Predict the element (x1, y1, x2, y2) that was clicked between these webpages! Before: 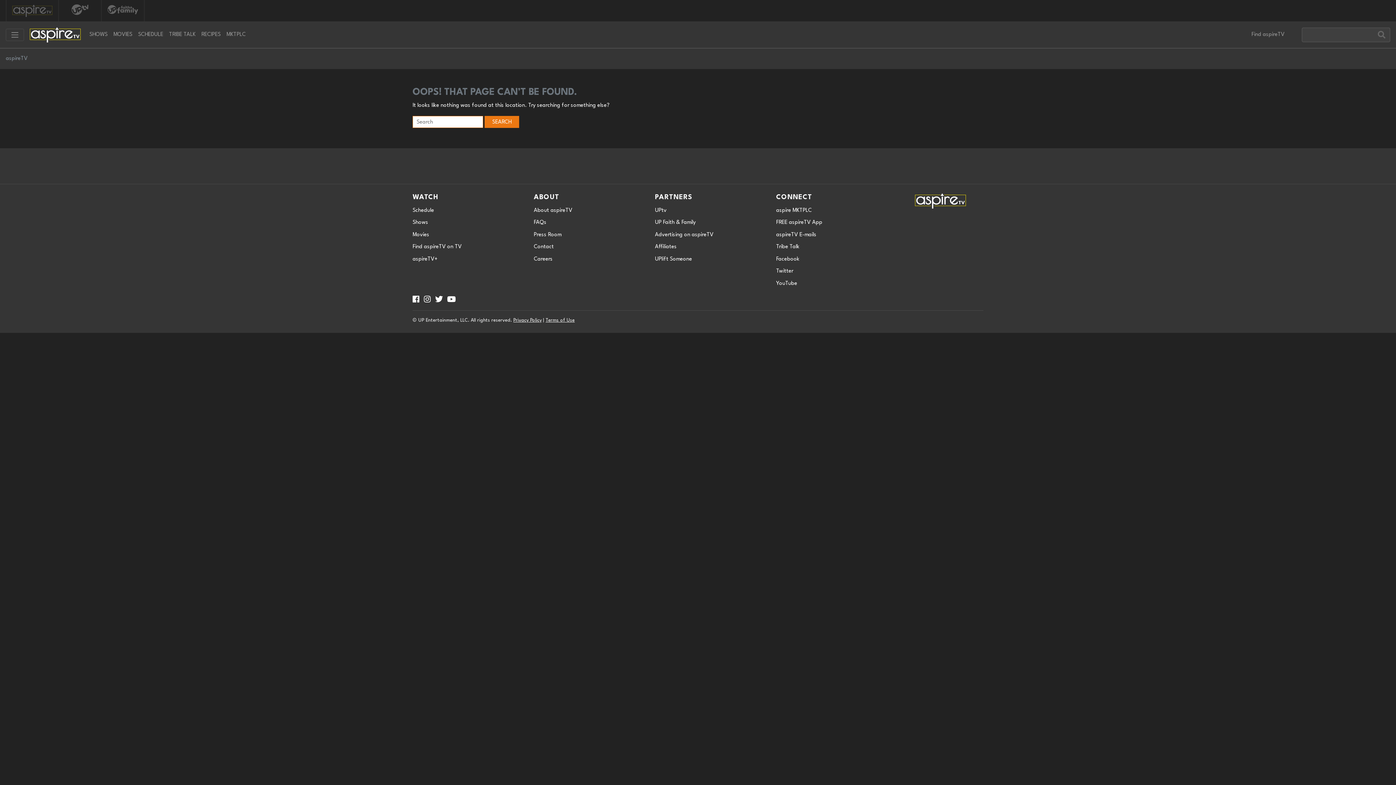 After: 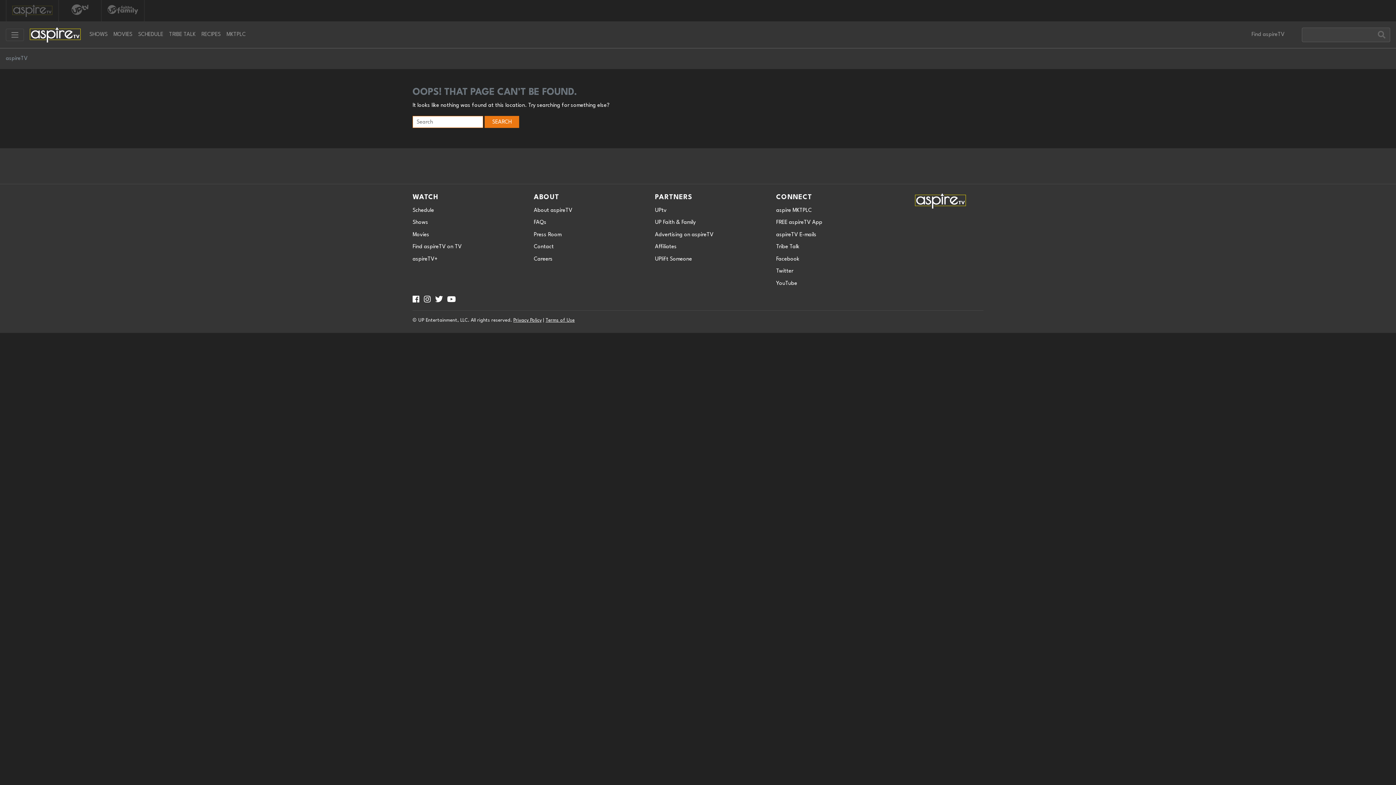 Action: bbox: (412, 297, 419, 302) label: Aspire on Facebook